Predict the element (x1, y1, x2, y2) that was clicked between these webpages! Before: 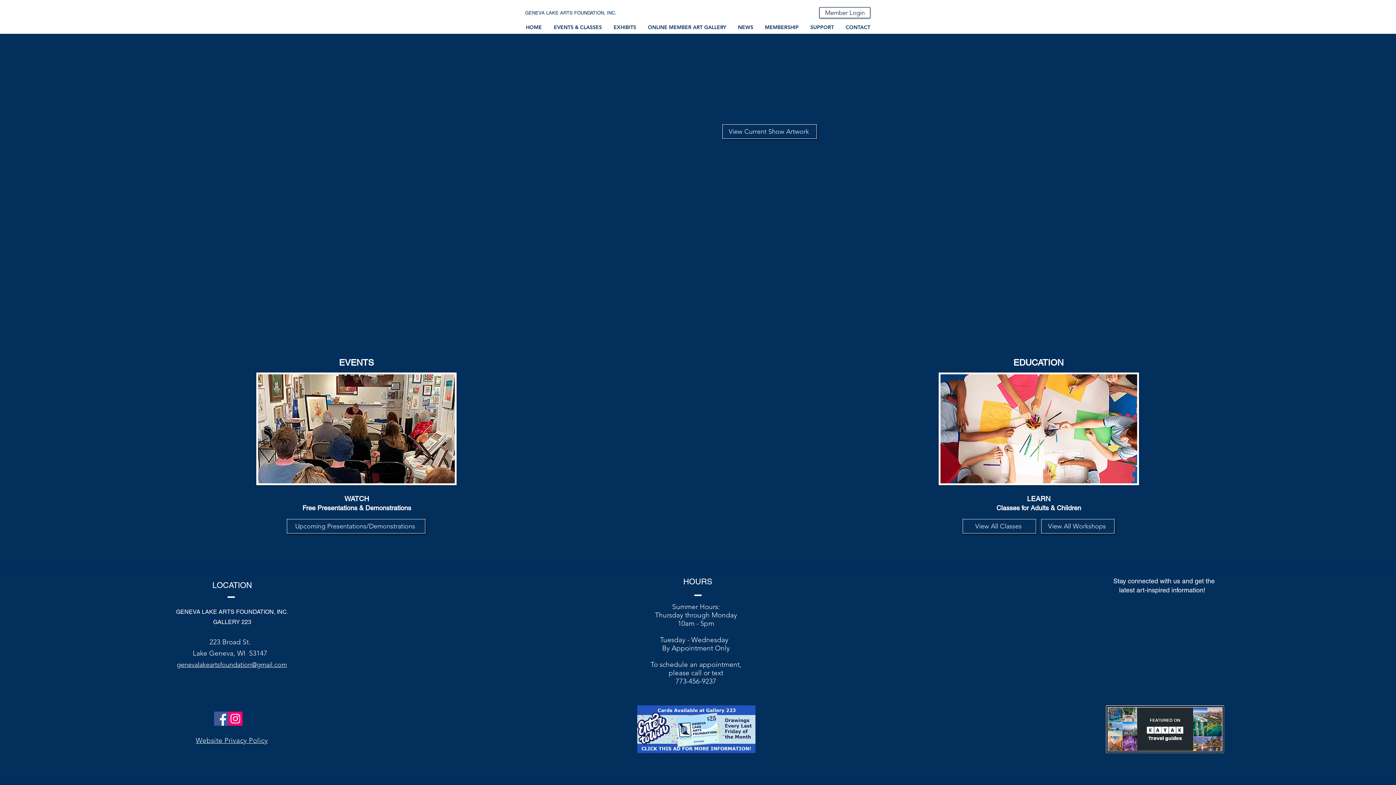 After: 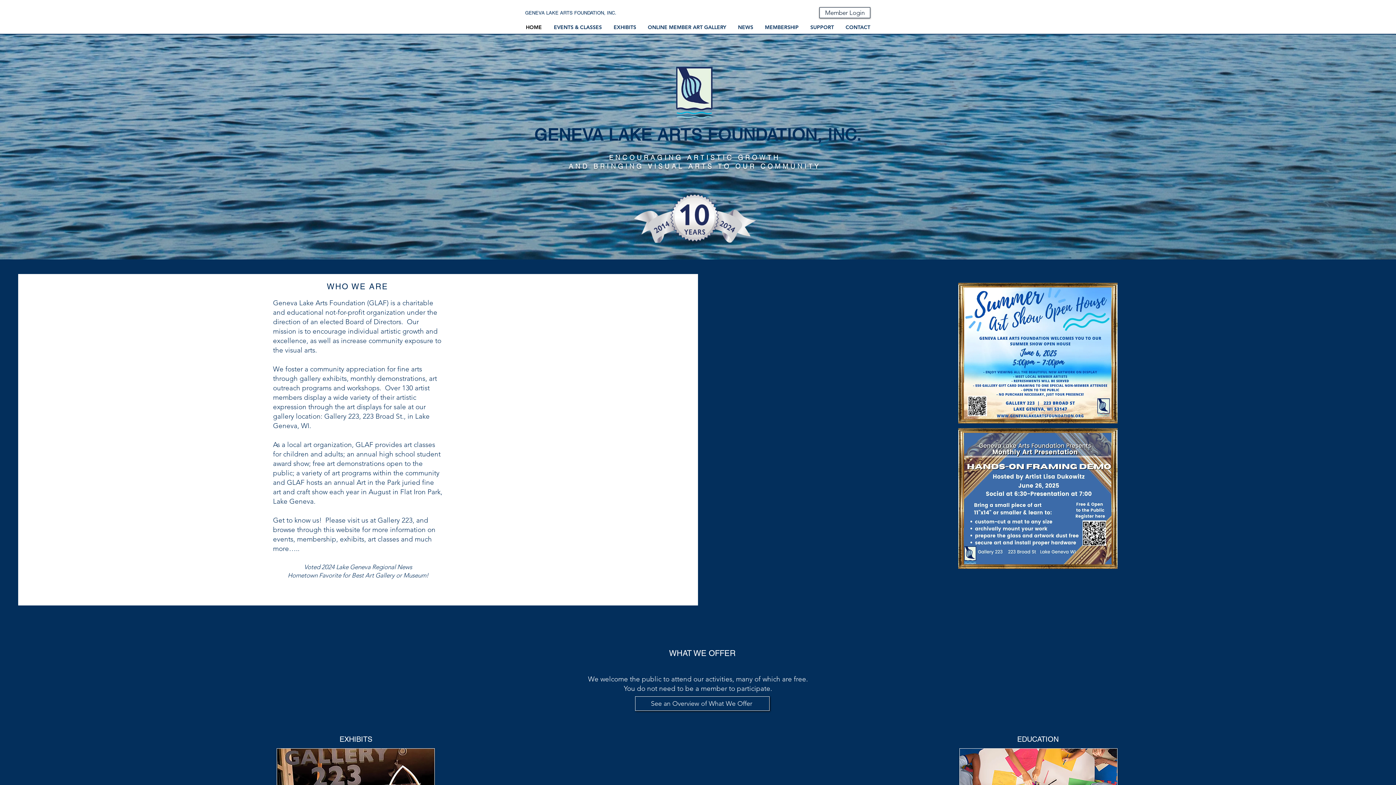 Action: bbox: (841, 21, 874, 32) label: CONTACT